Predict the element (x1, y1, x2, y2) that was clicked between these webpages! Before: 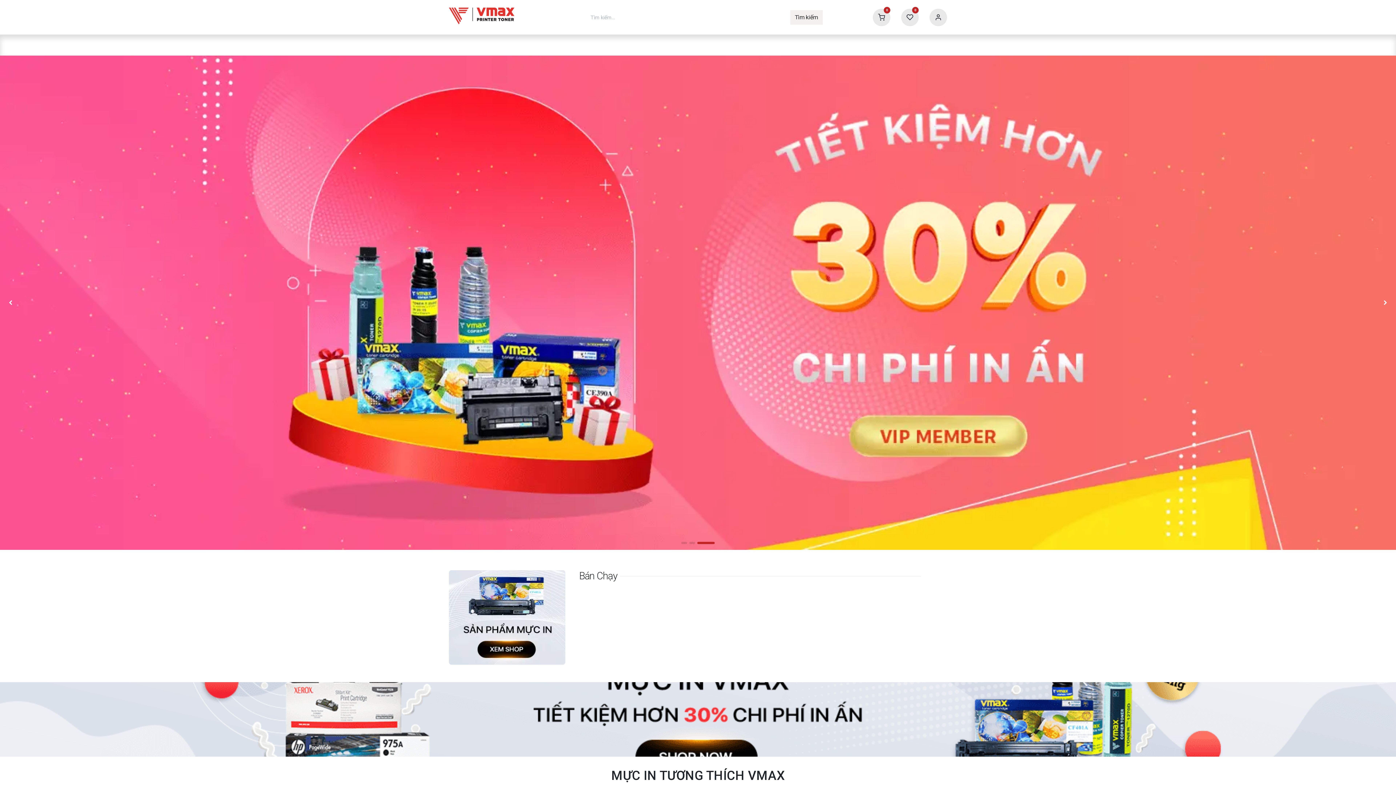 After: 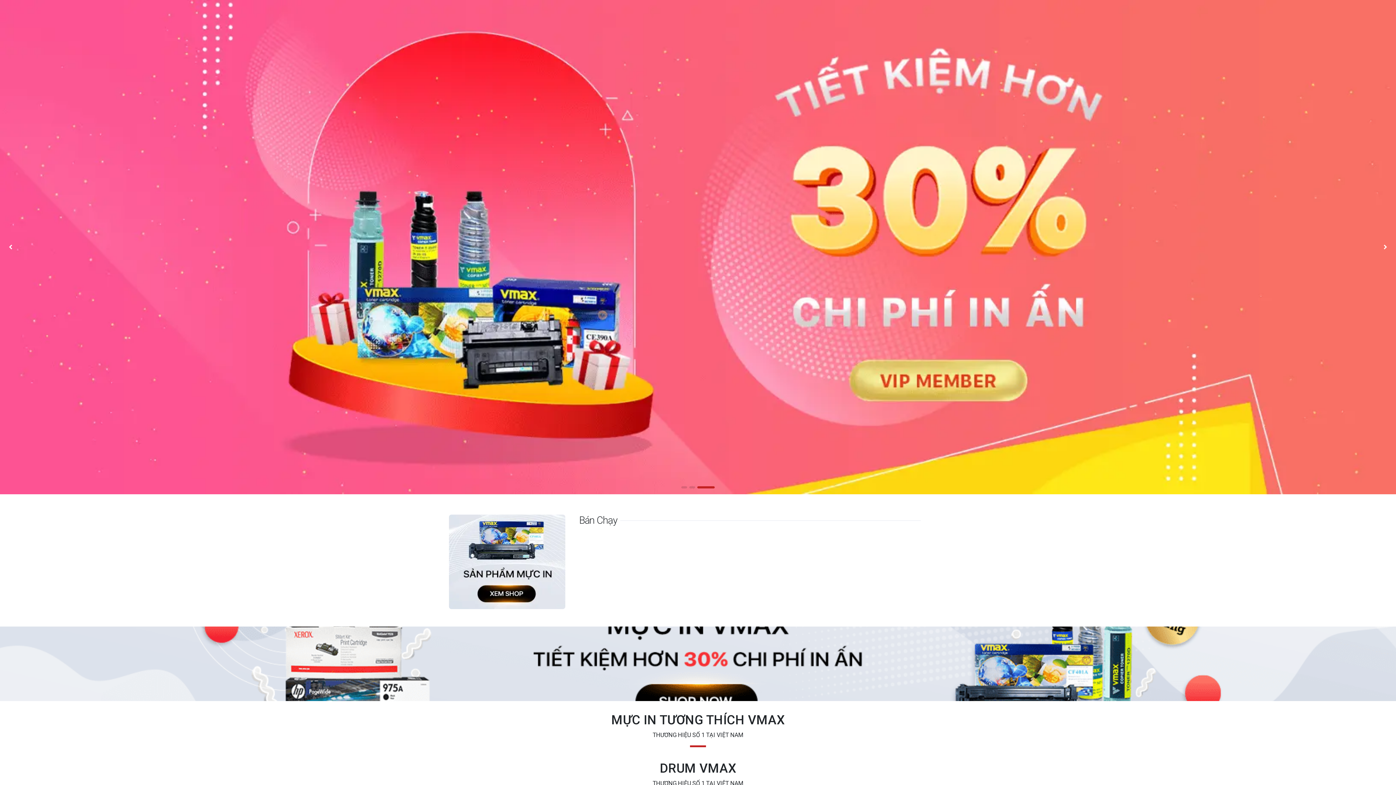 Action: bbox: (1275, 55, 1387, 550) label: Next